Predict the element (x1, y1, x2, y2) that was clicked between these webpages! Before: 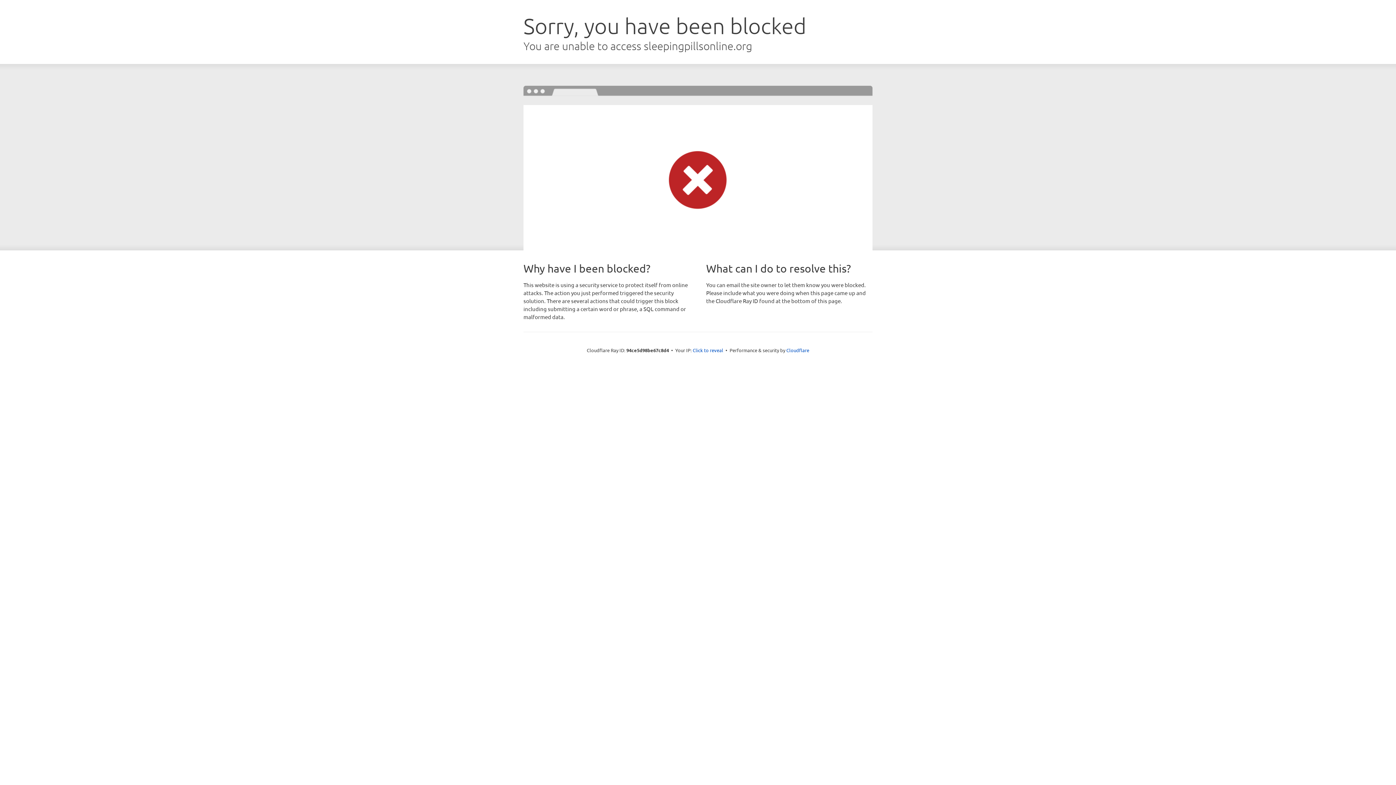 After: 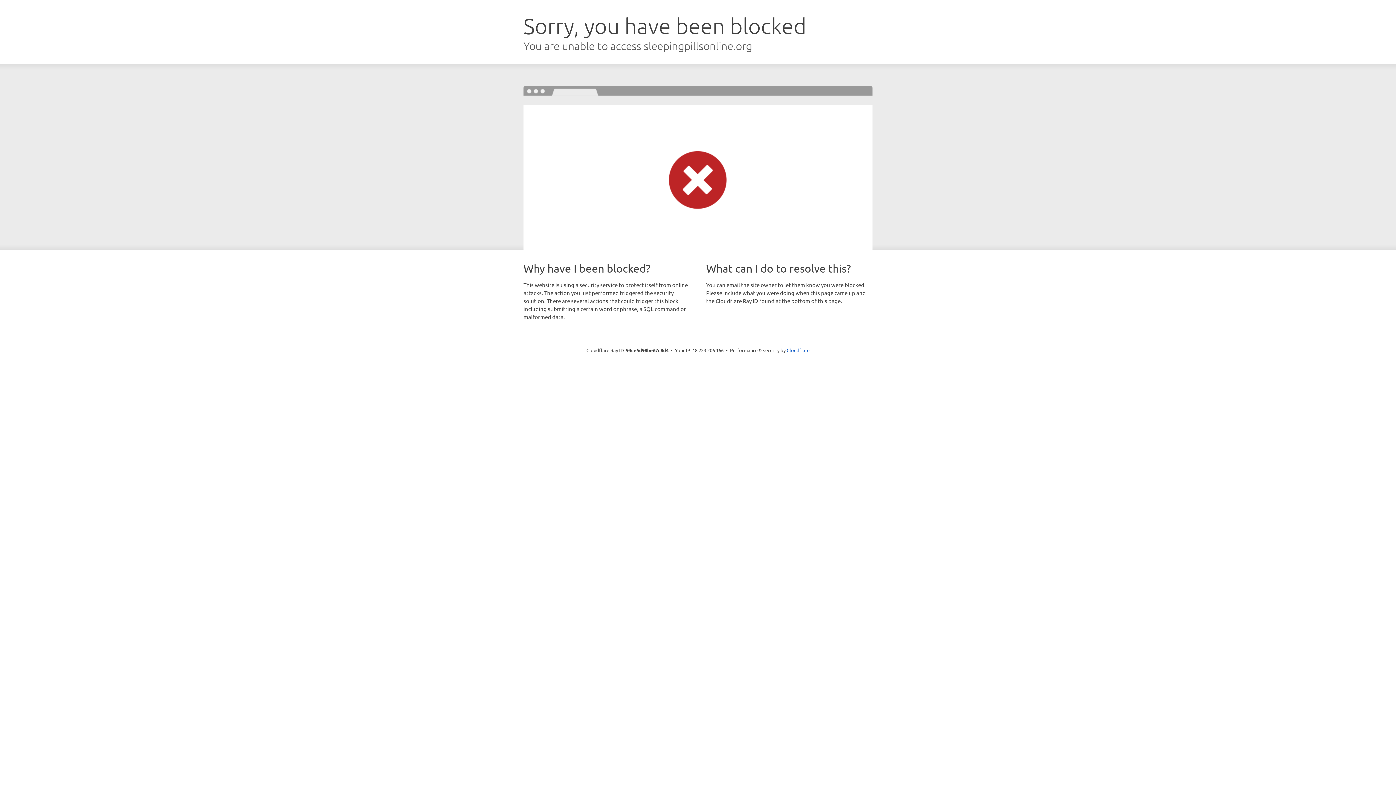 Action: bbox: (692, 346, 723, 353) label: Click to reveal